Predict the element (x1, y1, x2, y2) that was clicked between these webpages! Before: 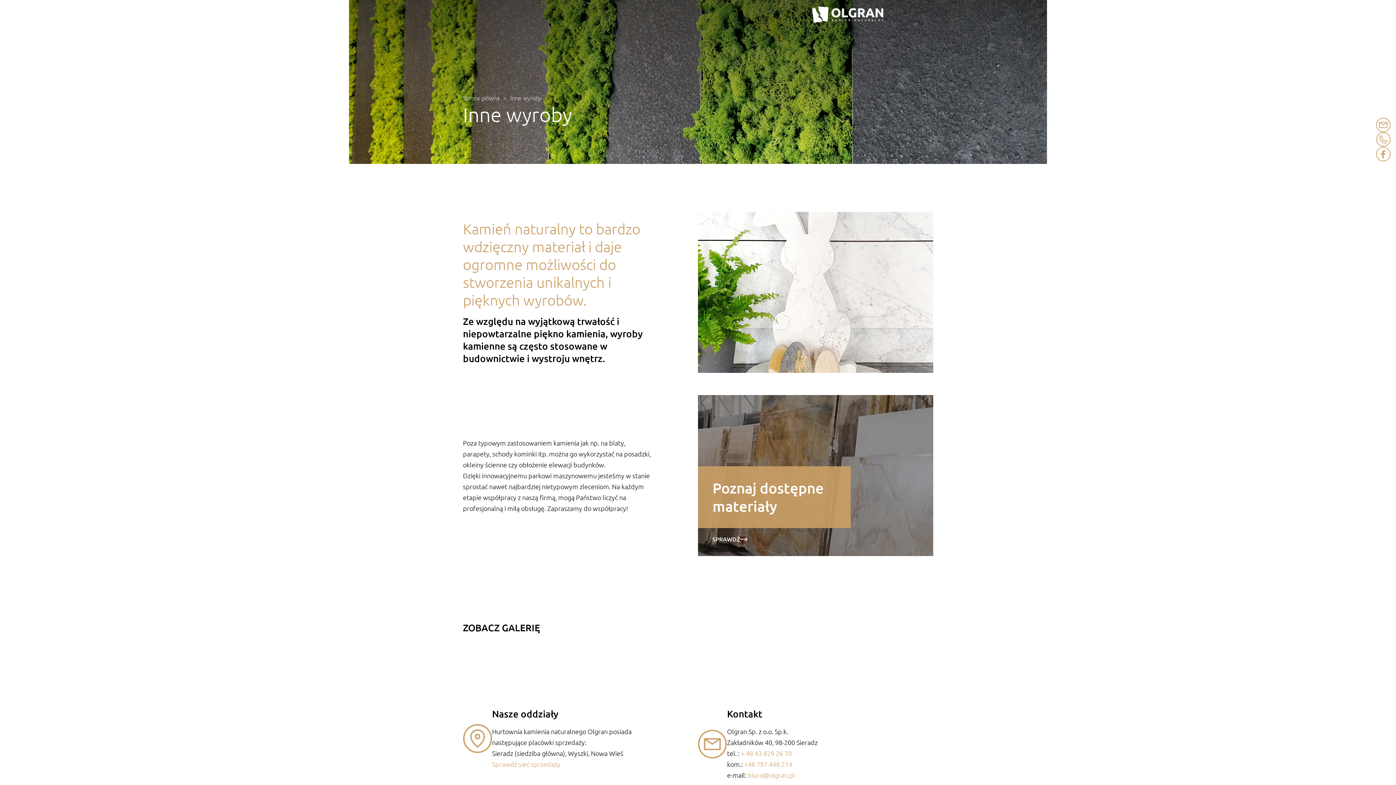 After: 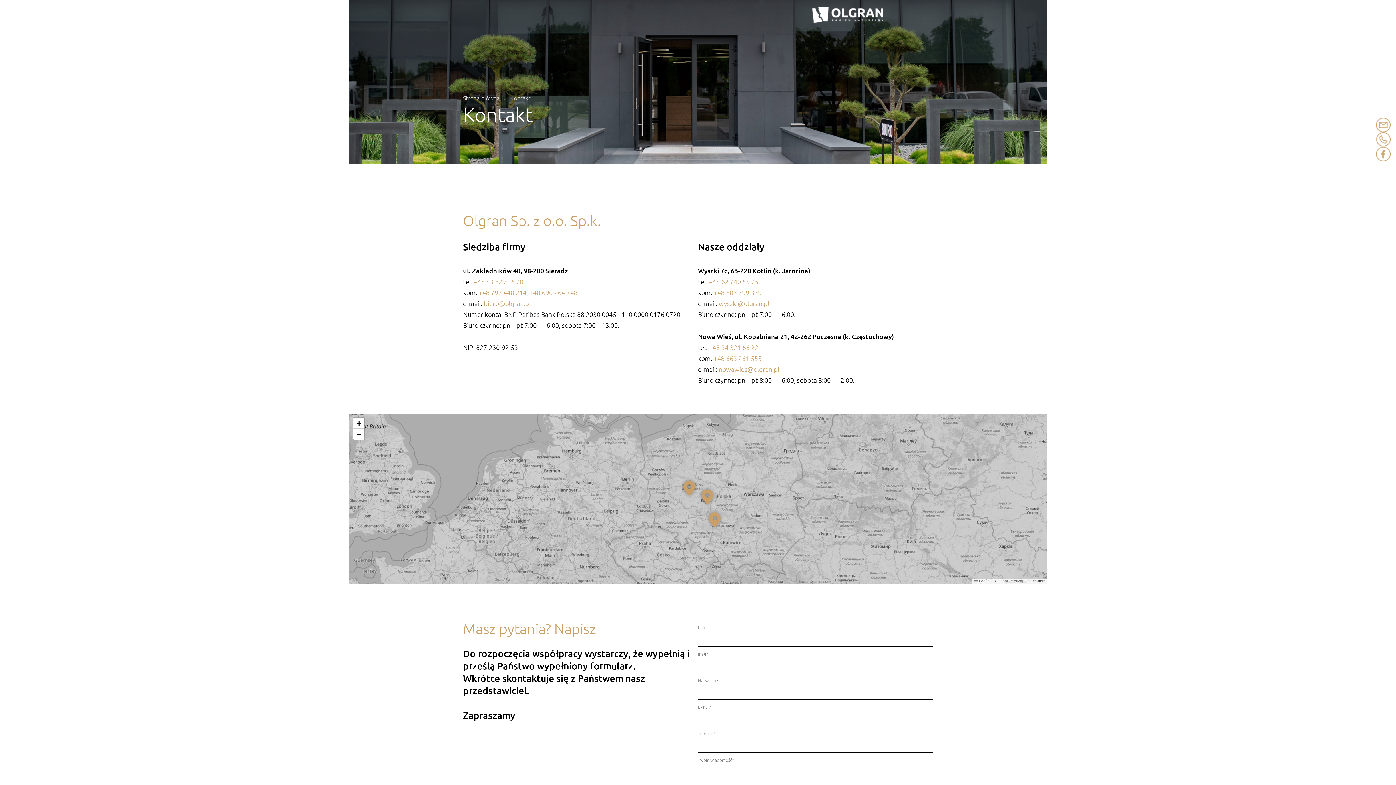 Action: label: KONTAKT bbox: (1253, 6, 1276, 22)